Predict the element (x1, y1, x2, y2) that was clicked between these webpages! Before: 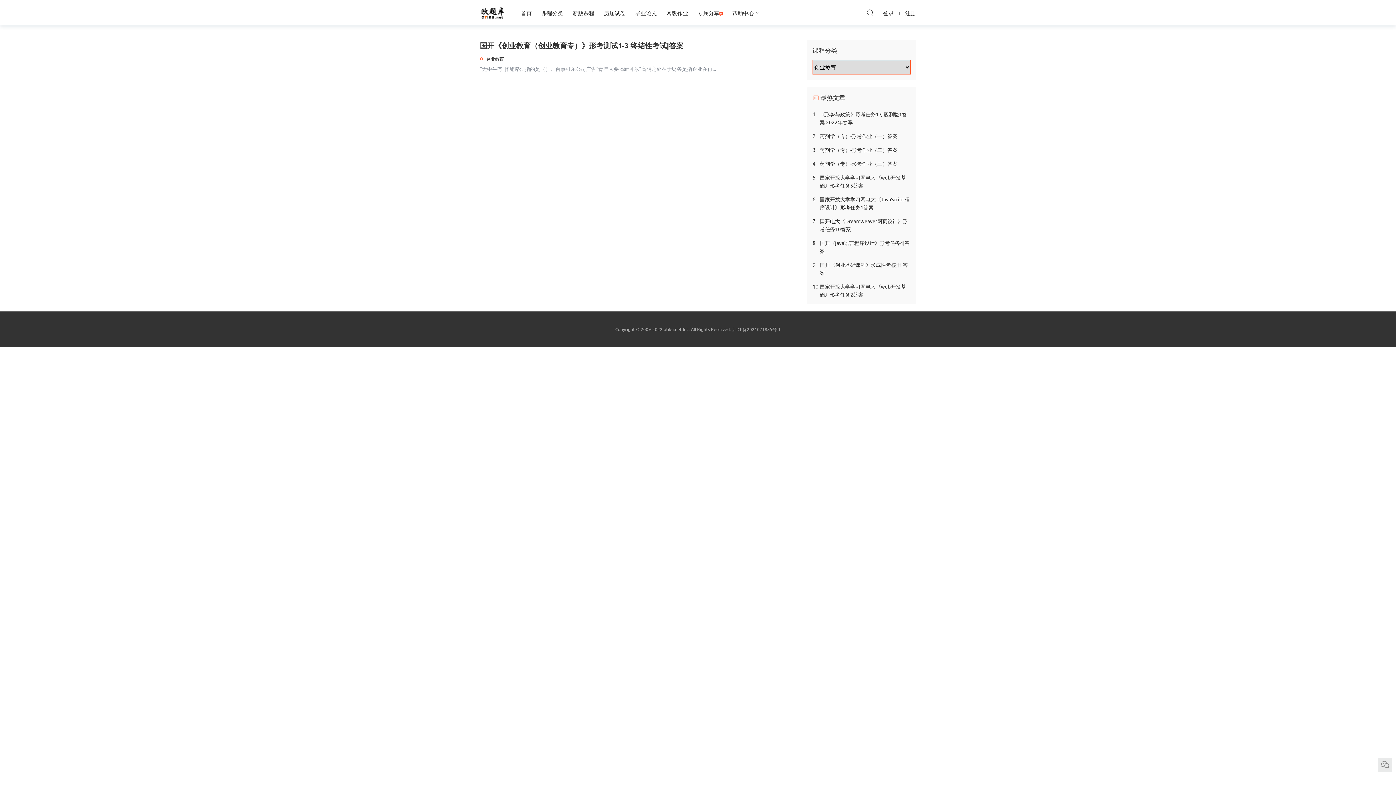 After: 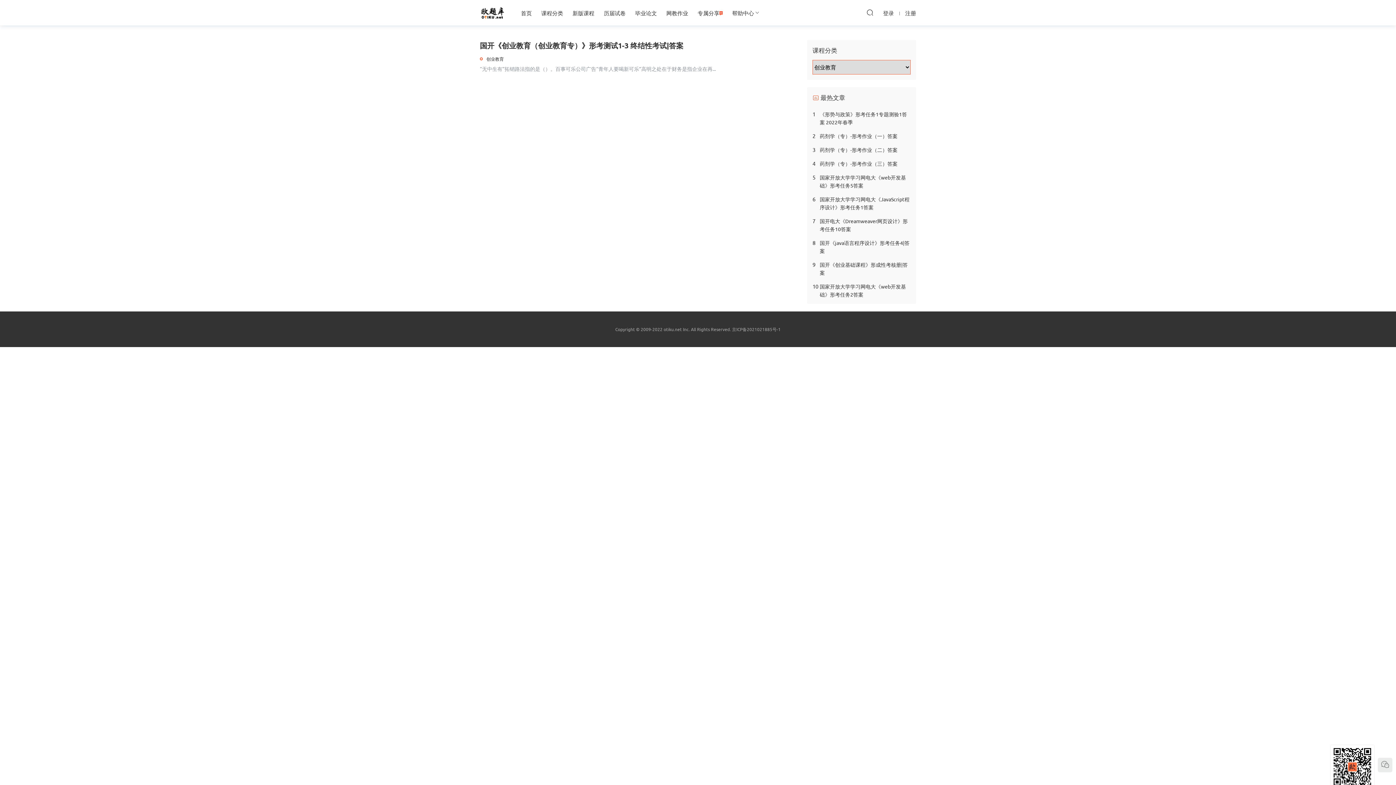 Action: bbox: (1378, 758, 1392, 772)